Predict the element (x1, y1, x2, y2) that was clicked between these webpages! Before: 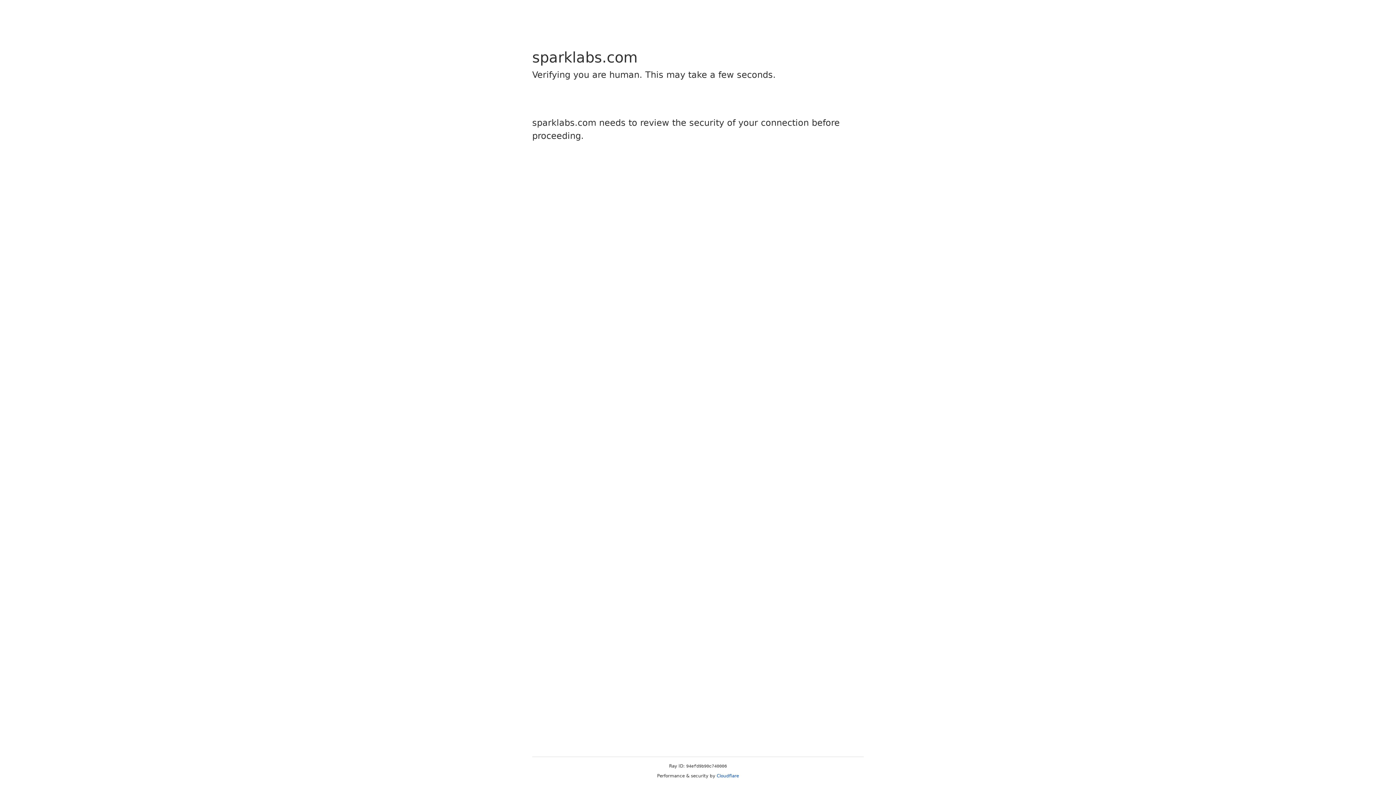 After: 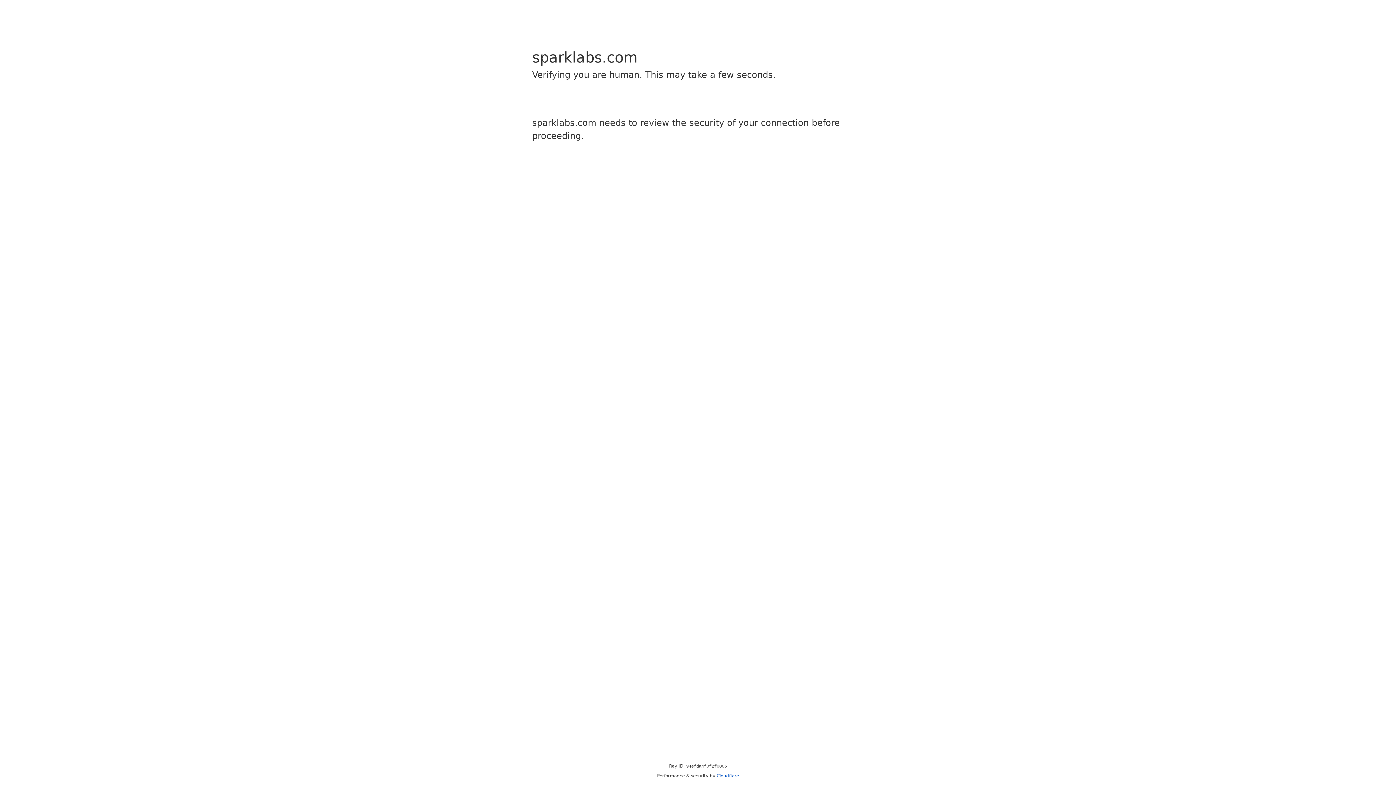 Action: label: Cloudflare bbox: (716, 773, 739, 778)